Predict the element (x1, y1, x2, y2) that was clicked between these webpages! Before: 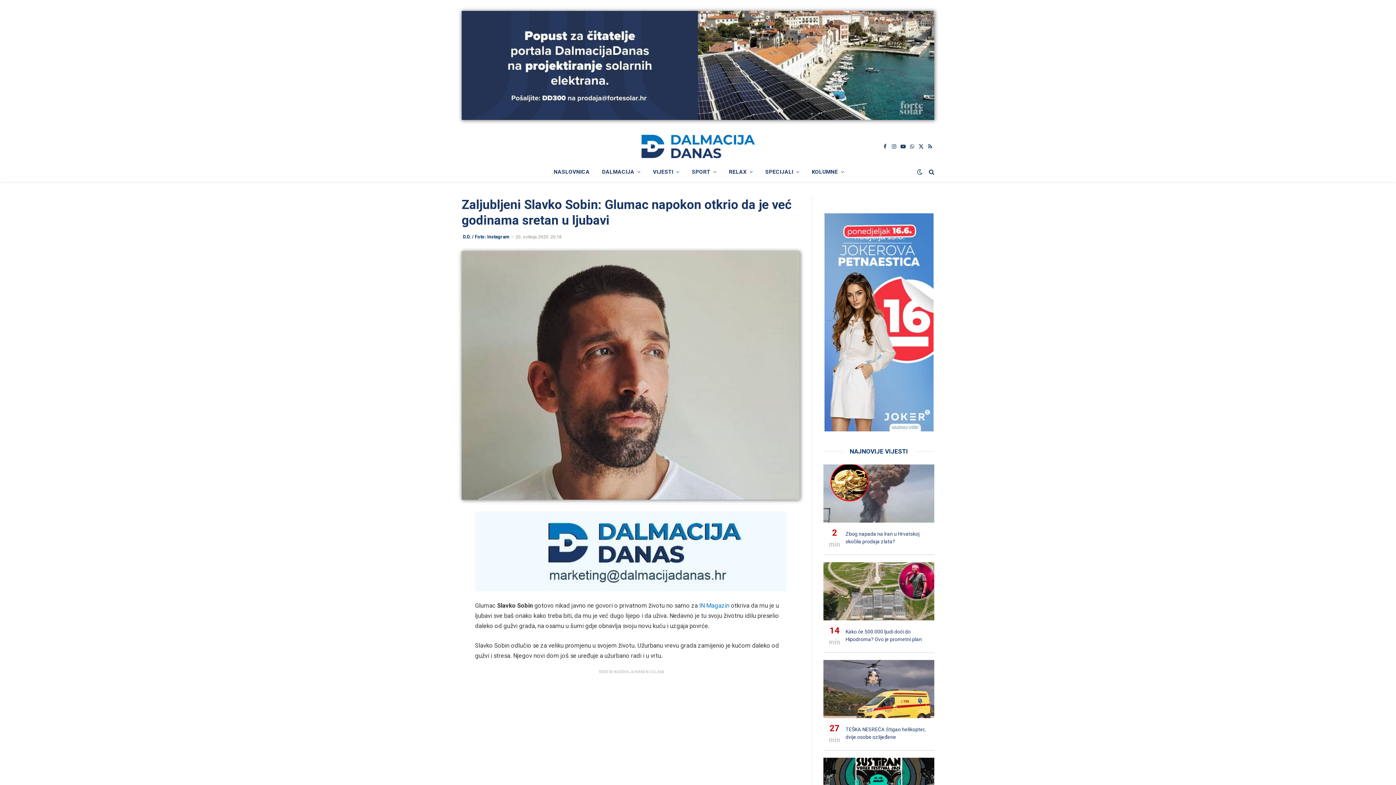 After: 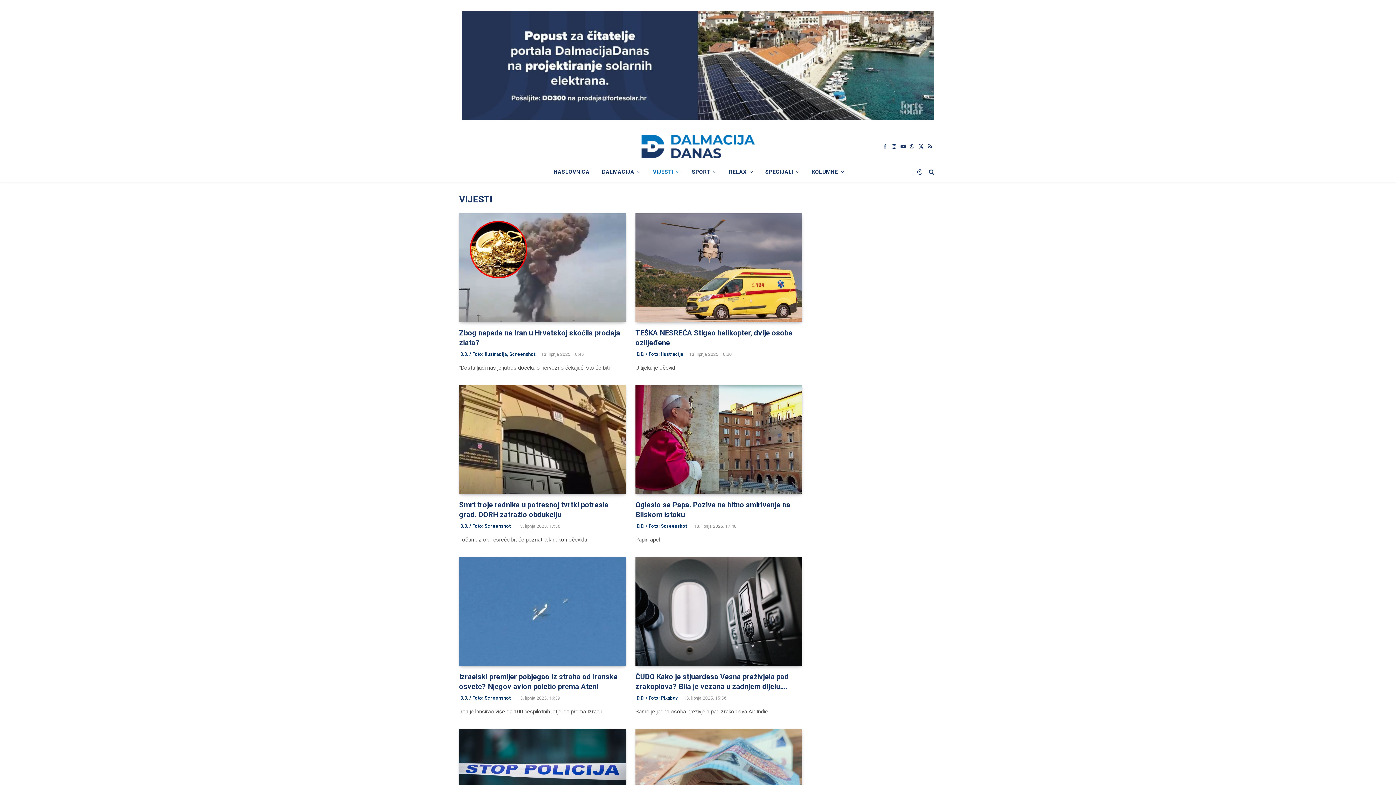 Action: label: VIJESTI bbox: (646, 161, 685, 181)